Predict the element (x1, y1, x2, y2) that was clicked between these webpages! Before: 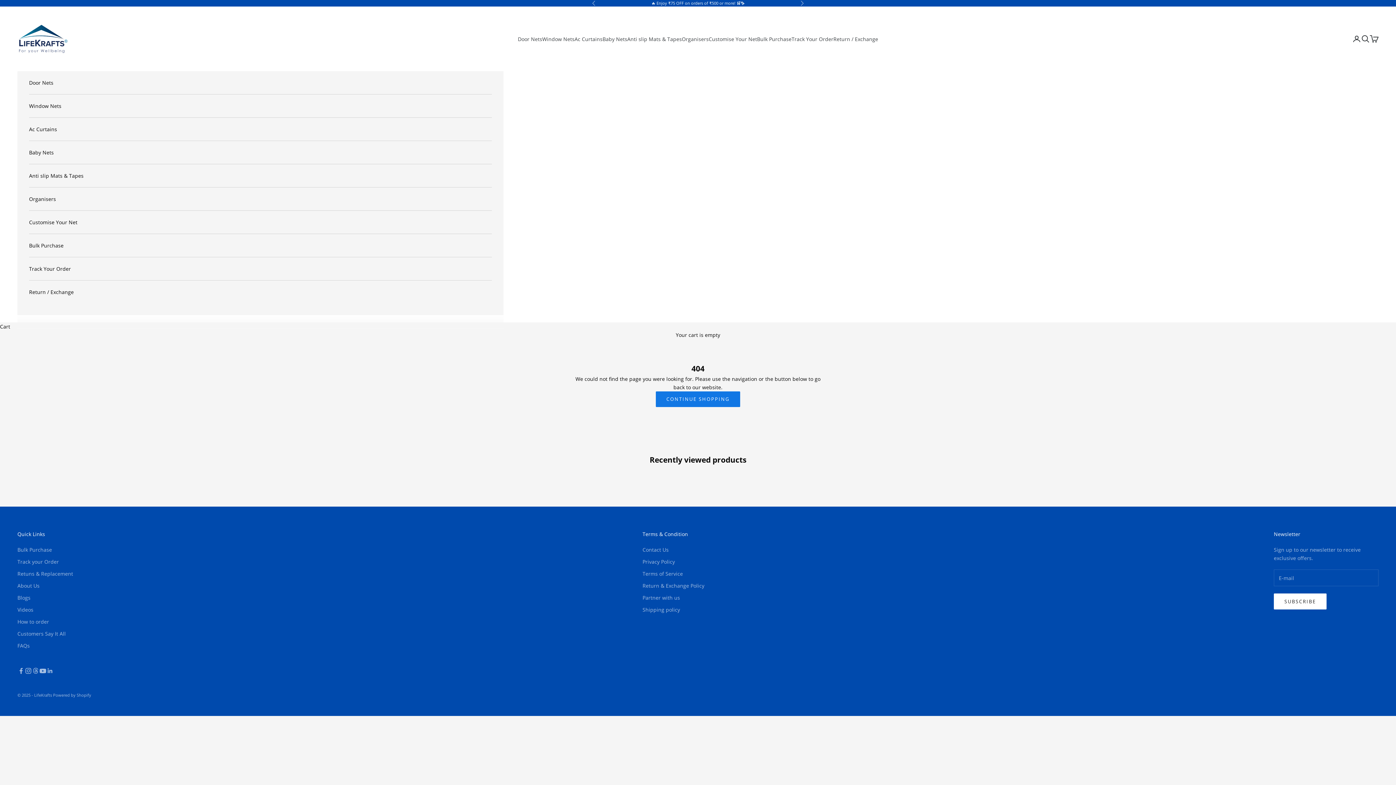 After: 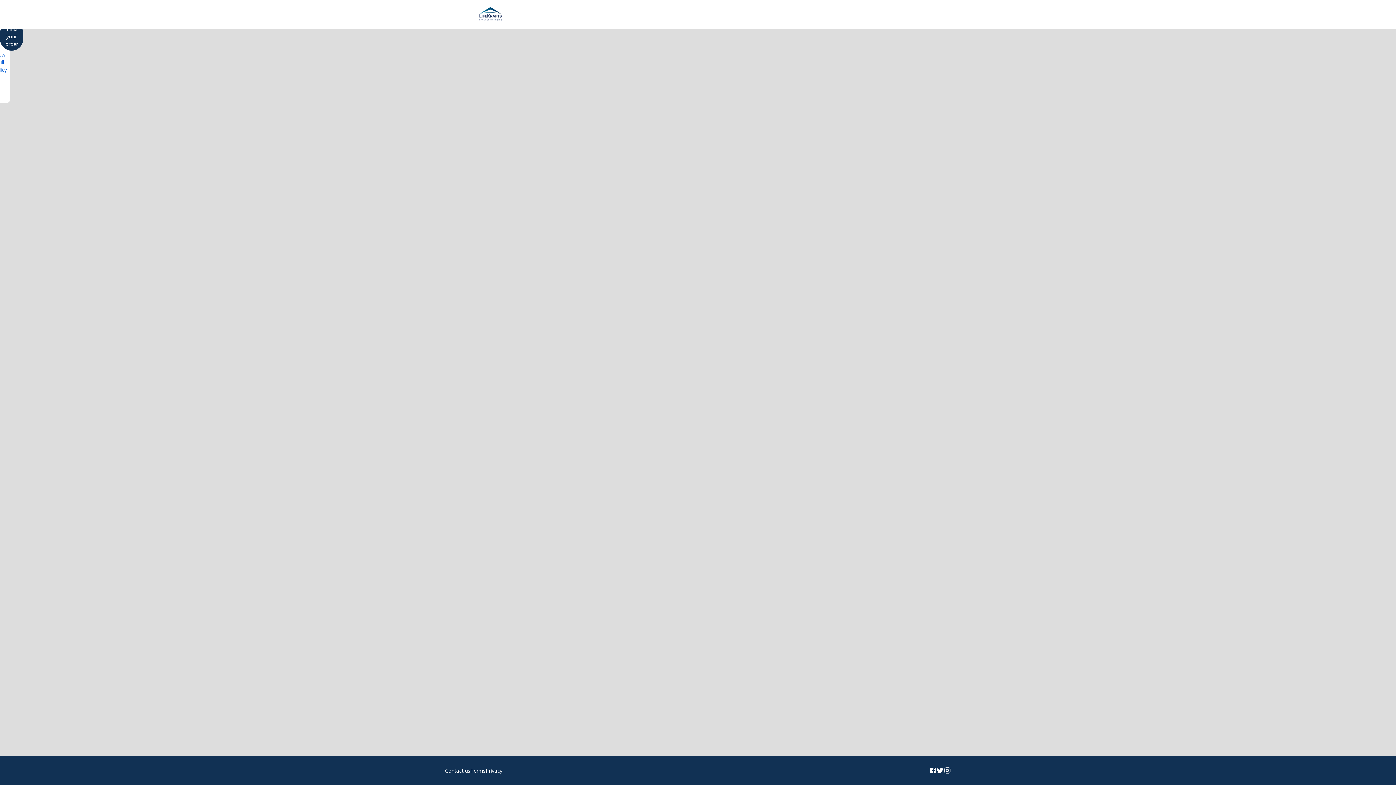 Action: label: Retuns & Replacement bbox: (17, 570, 73, 577)